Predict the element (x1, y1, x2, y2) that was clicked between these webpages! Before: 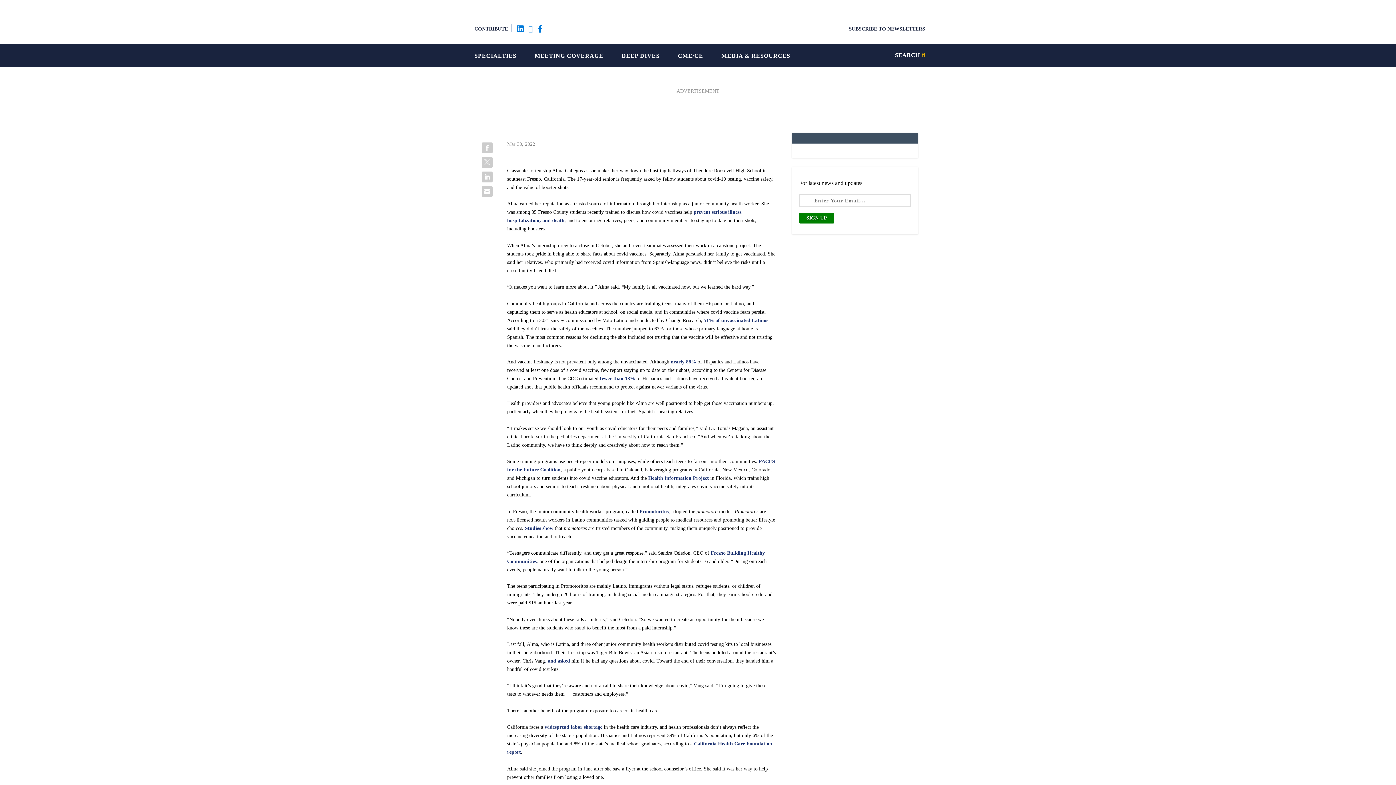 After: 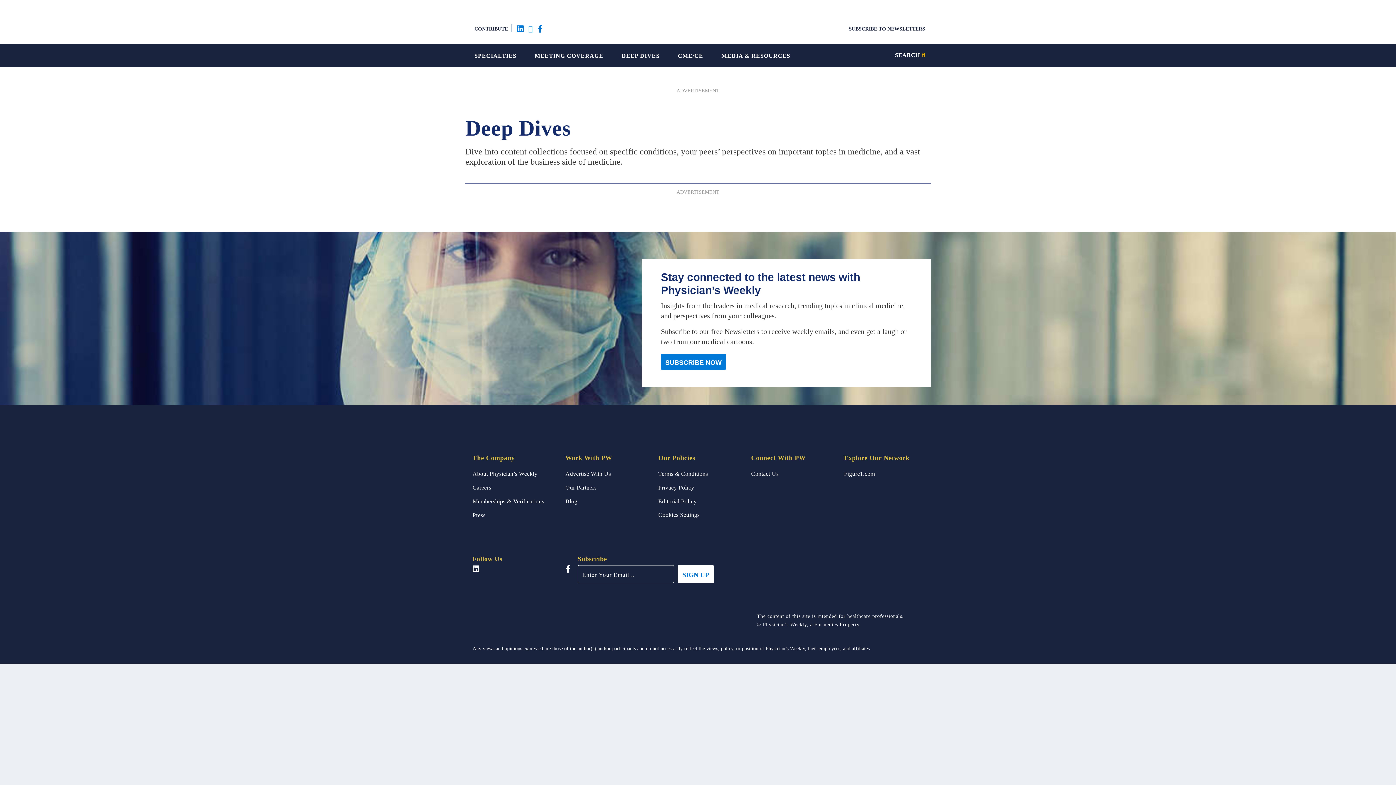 Action: bbox: (621, 48, 659, 61) label: DEEP DIVES